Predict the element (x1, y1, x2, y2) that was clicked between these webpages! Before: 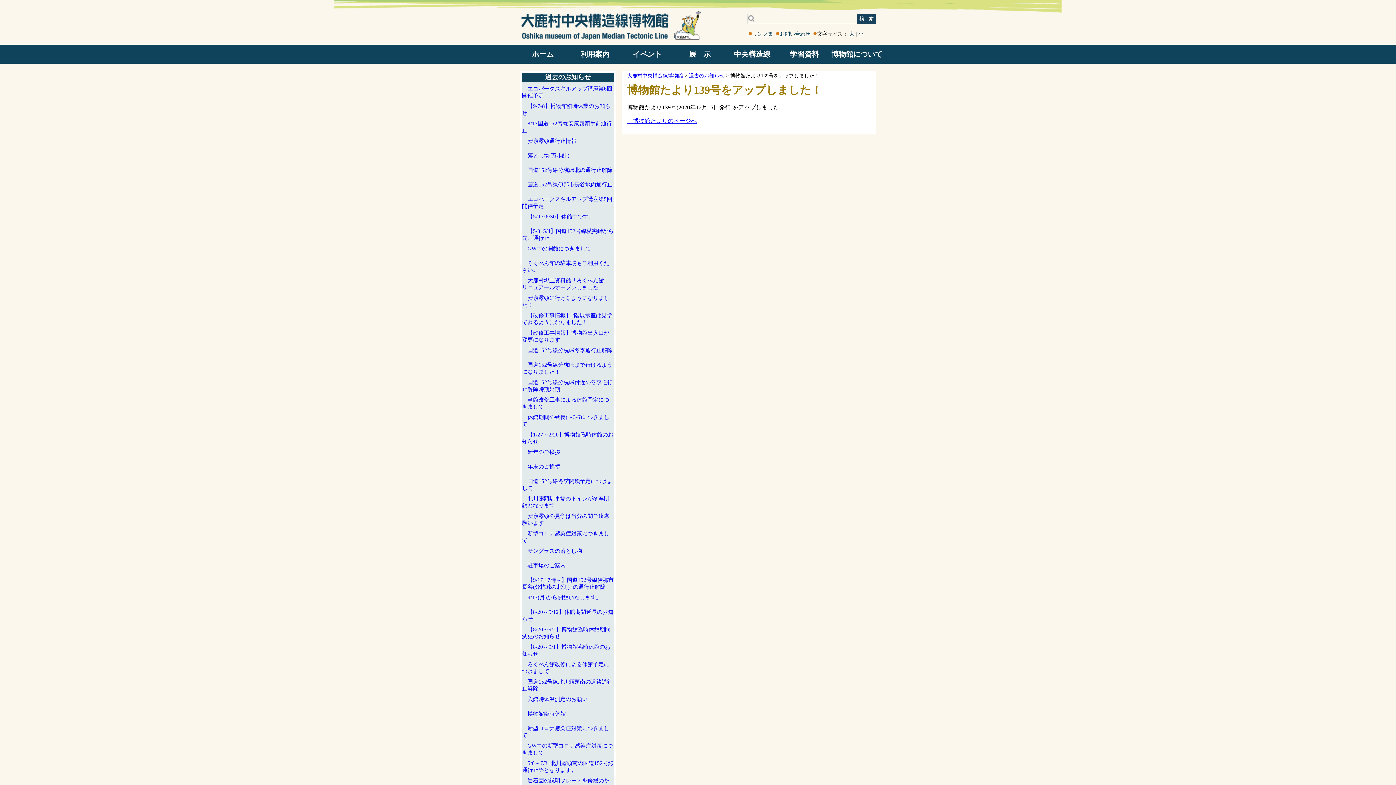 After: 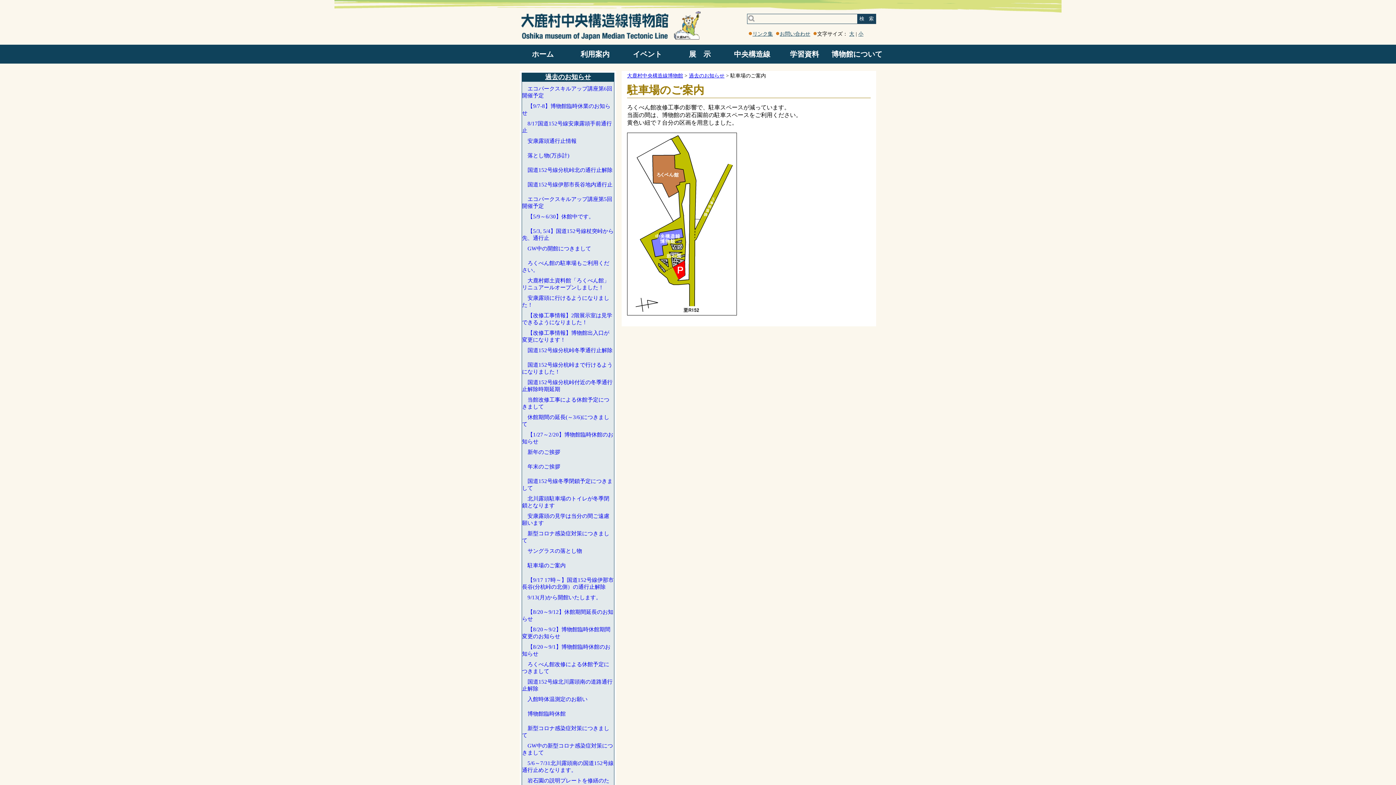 Action: bbox: (522, 562, 565, 568) label: 駐車場のご案内